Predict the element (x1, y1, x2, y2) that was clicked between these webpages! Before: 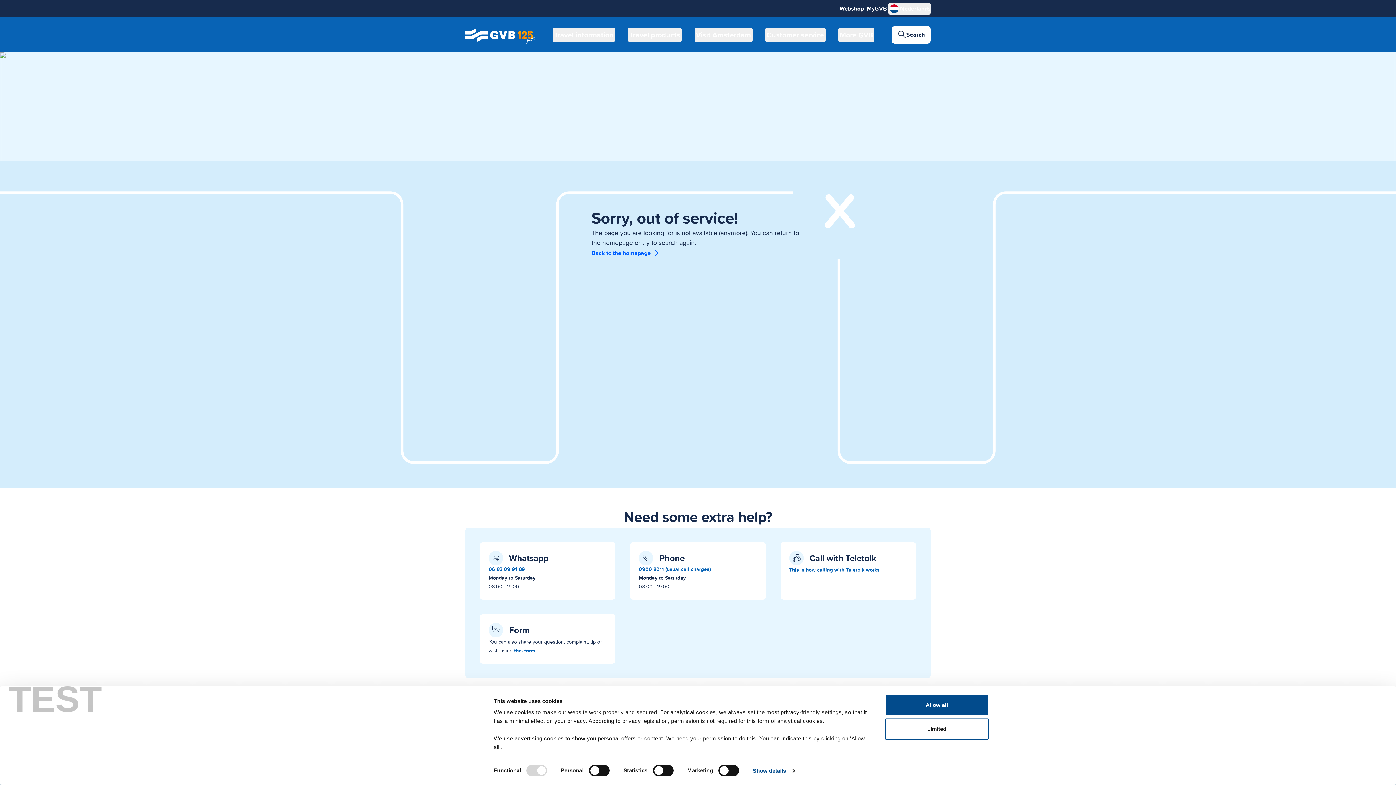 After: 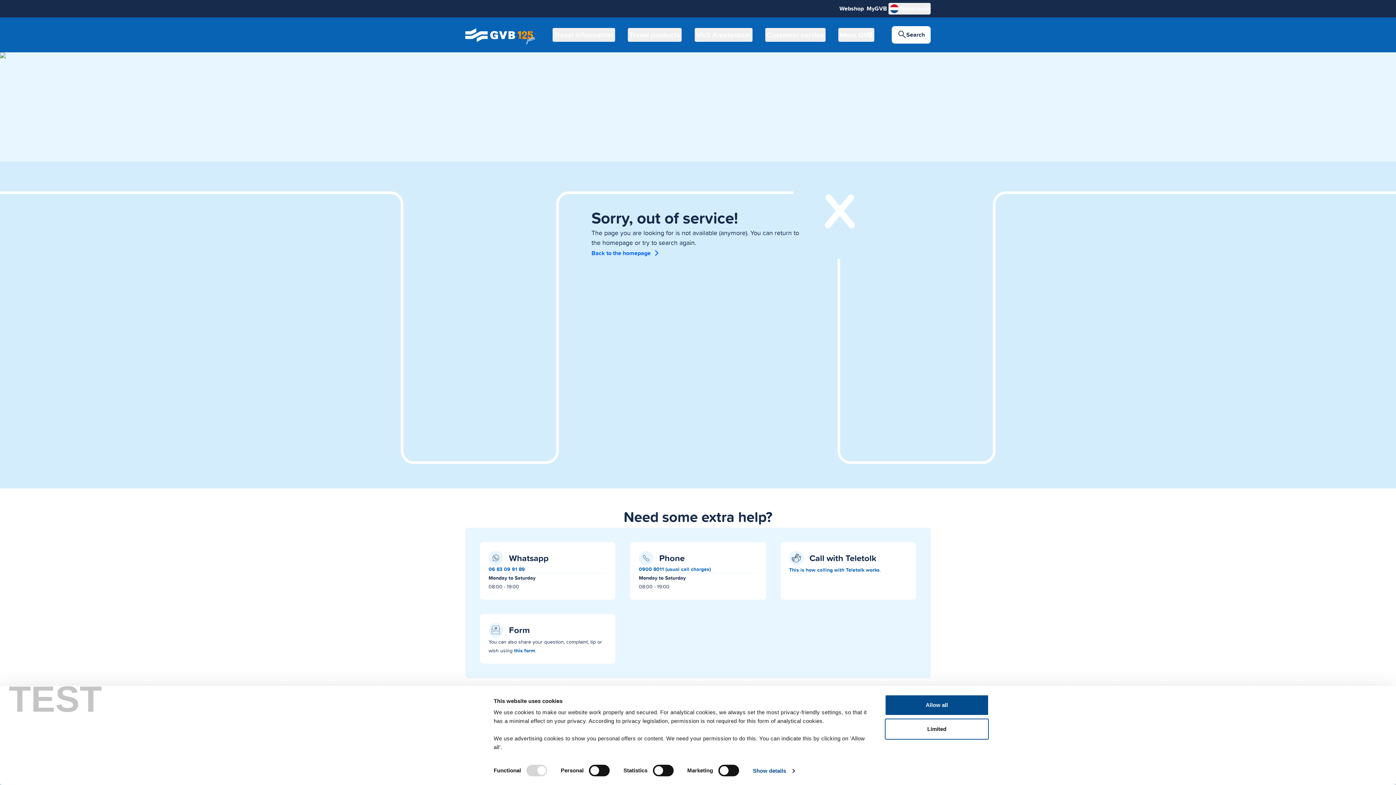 Action: label: this form bbox: (514, 647, 535, 654)